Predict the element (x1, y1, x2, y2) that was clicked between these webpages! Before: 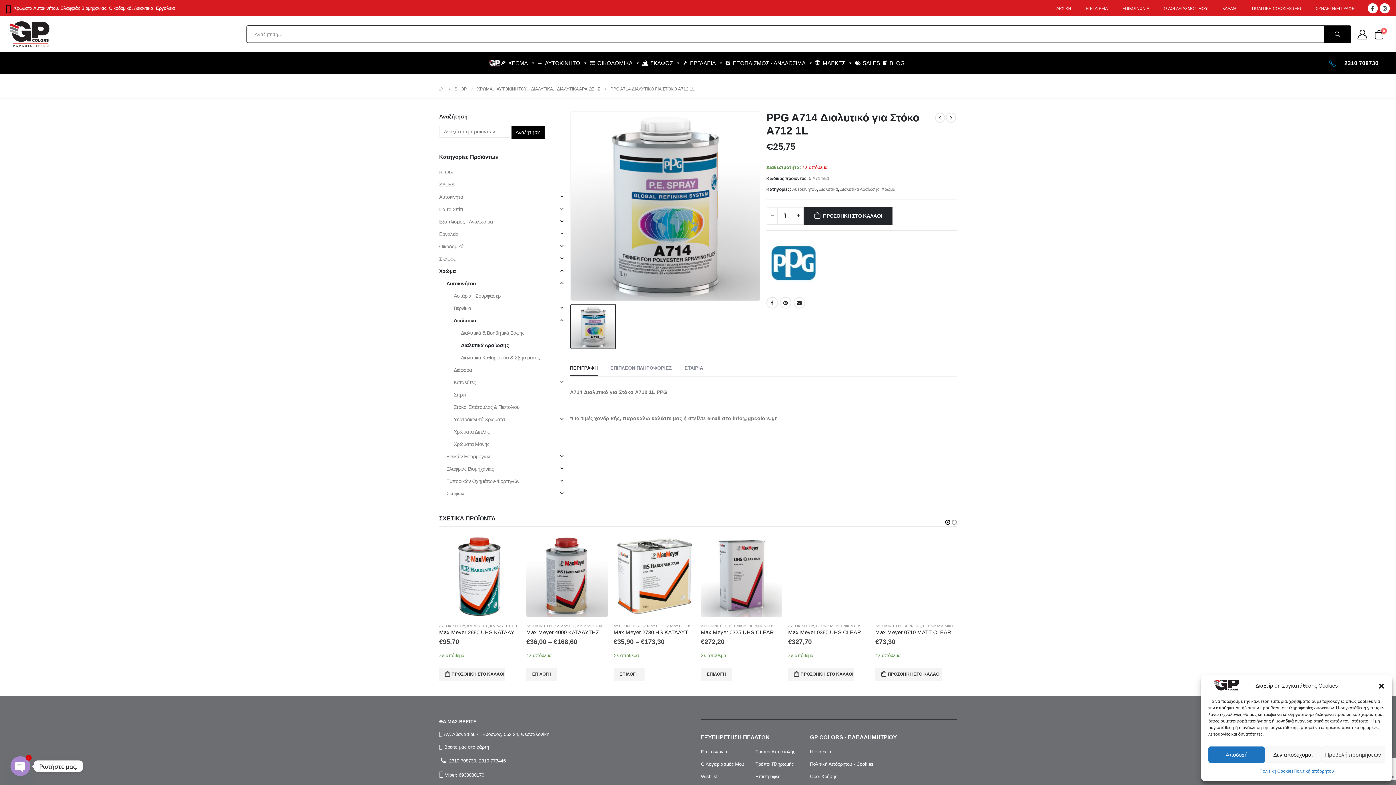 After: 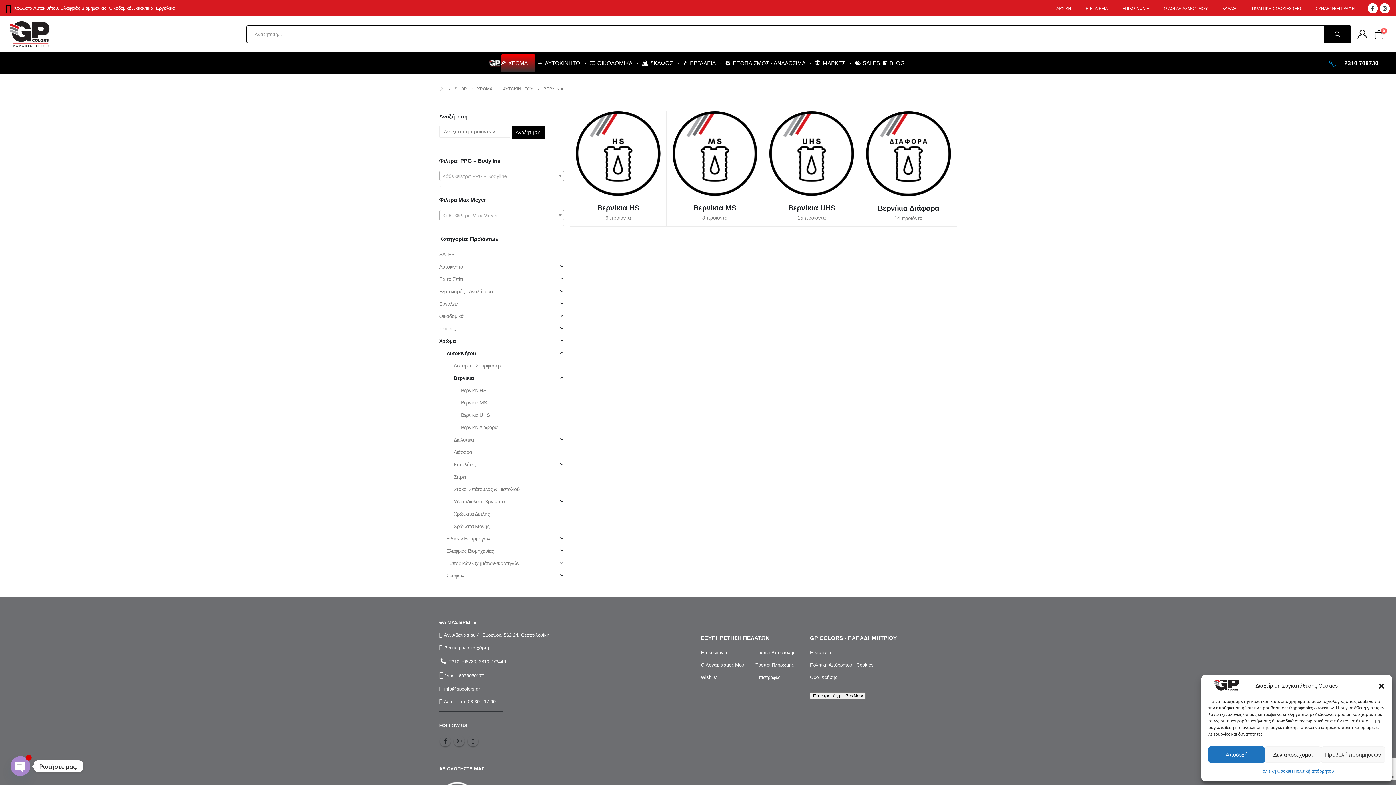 Action: bbox: (453, 302, 471, 314) label: Βερνίκια